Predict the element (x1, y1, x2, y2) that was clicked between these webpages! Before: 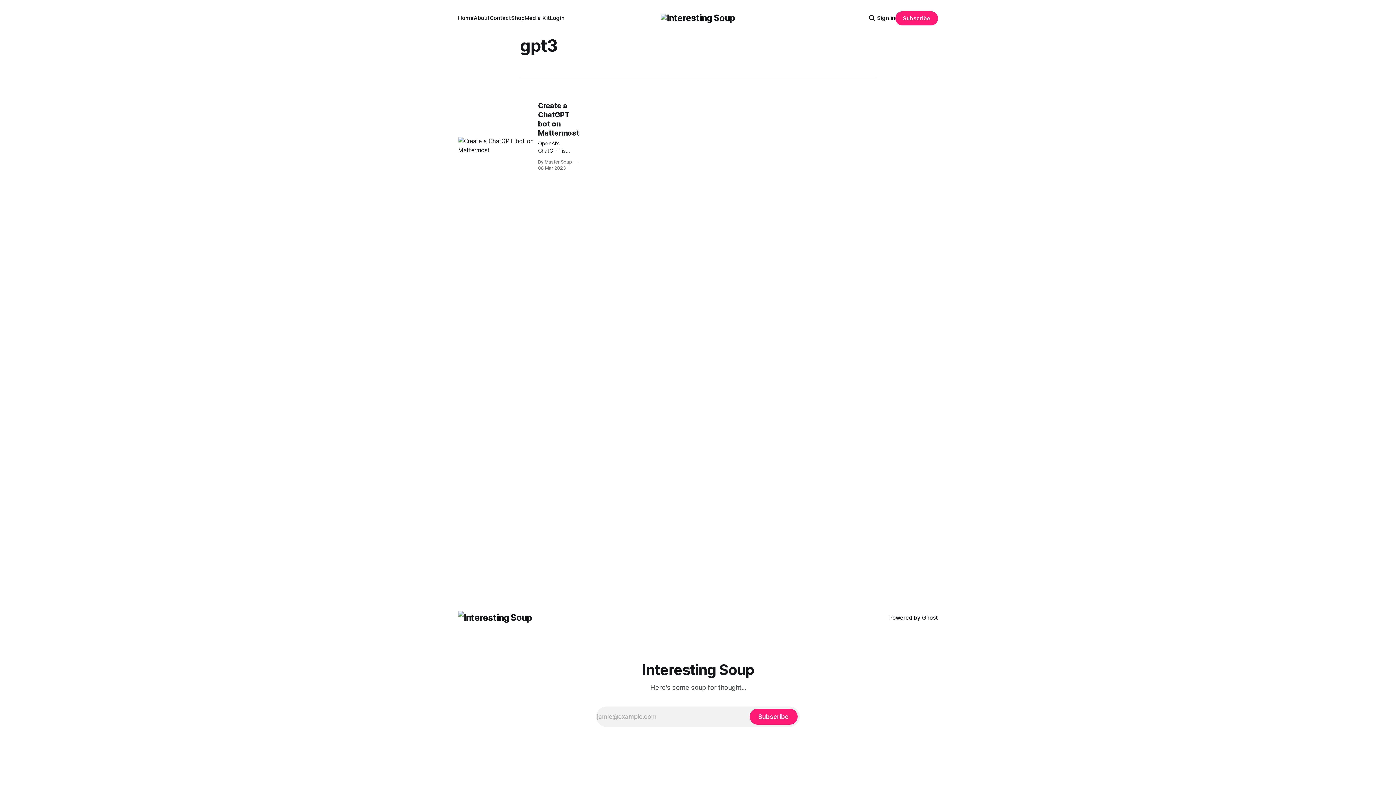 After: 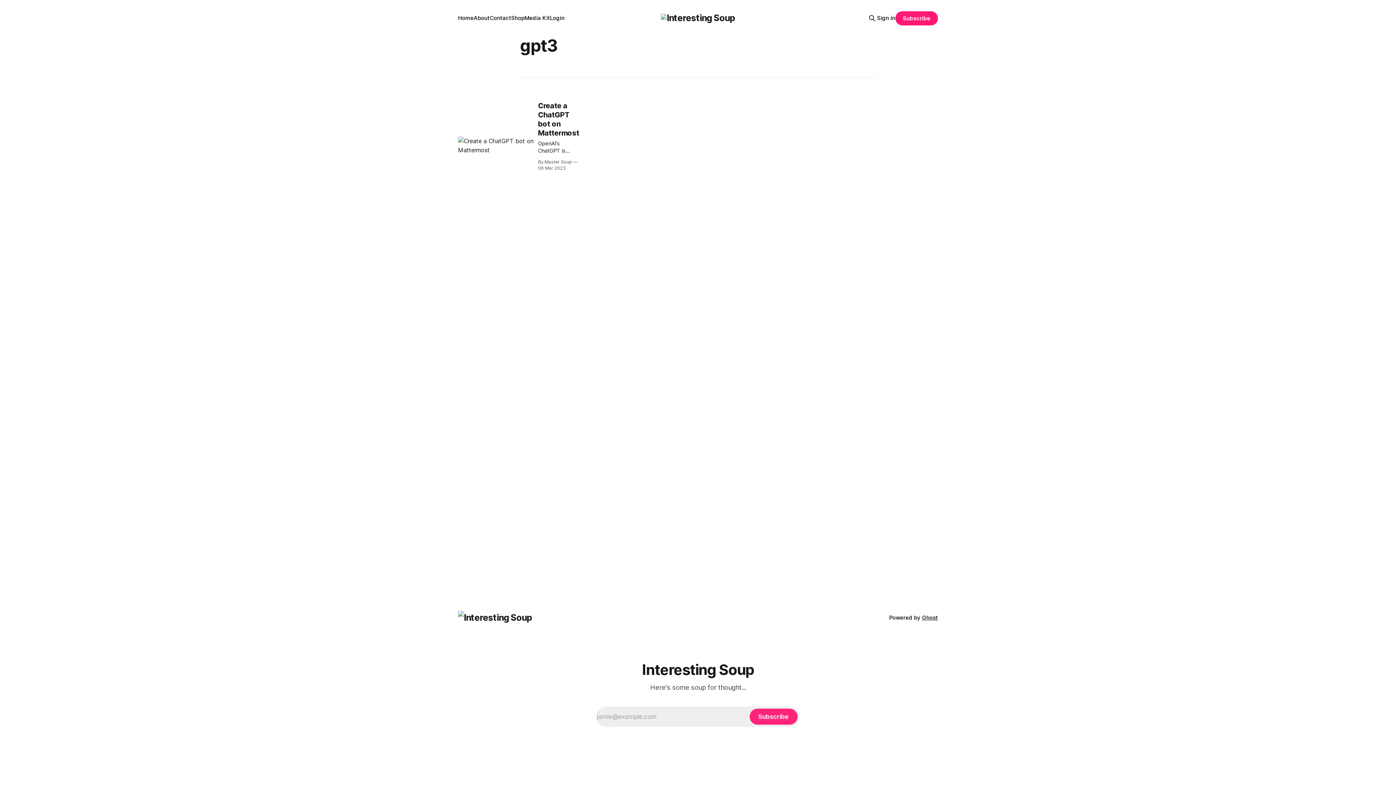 Action: bbox: (749, 709, 797, 725) label: Subscribe